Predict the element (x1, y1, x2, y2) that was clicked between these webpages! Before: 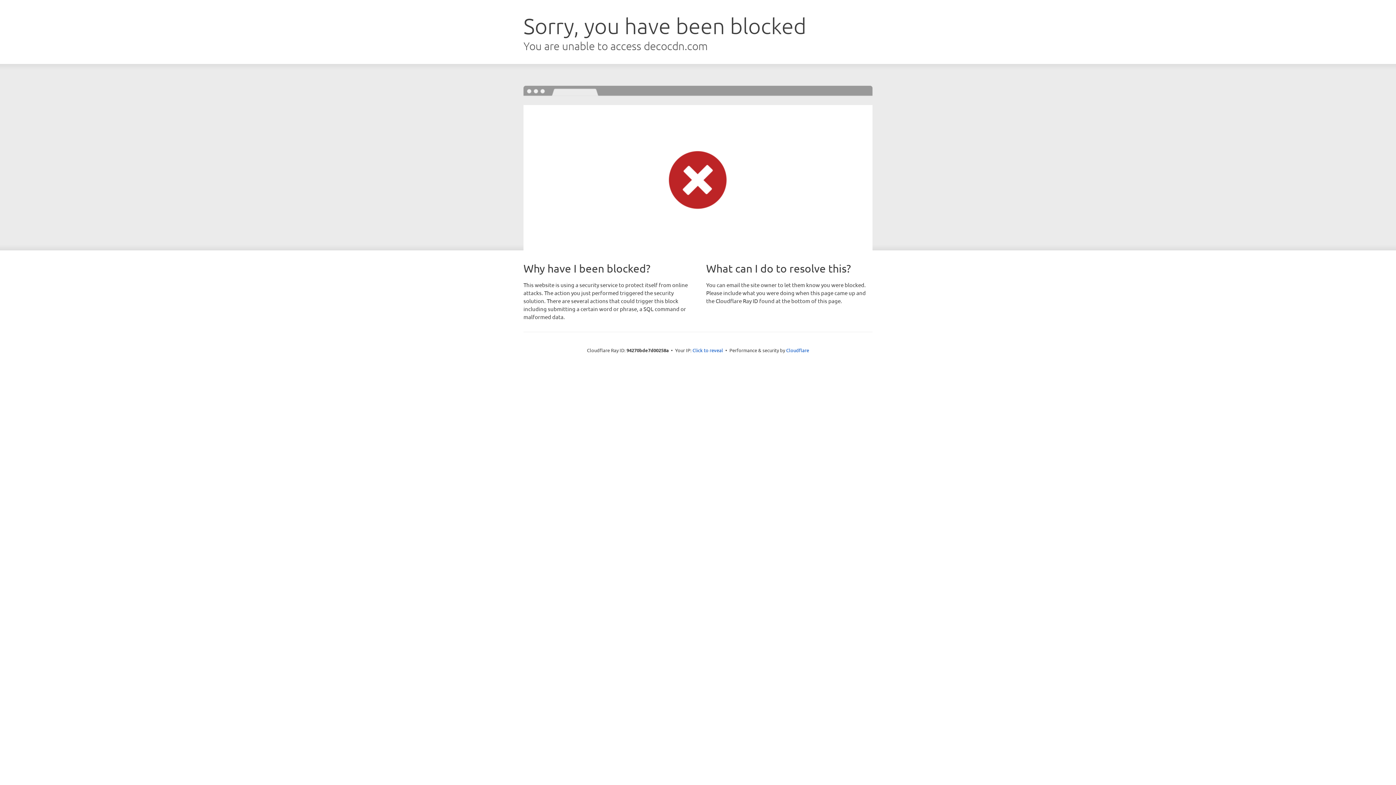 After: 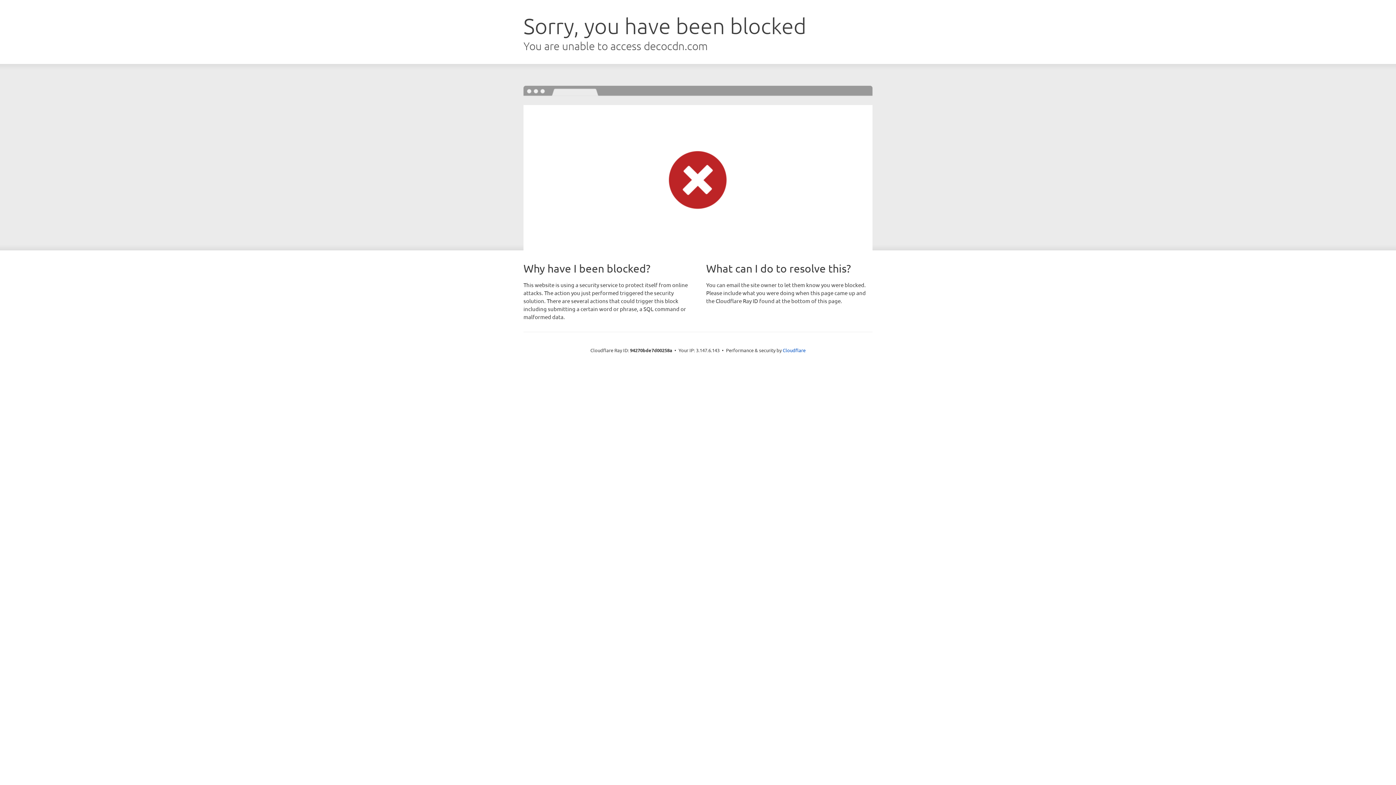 Action: label: Click to reveal bbox: (692, 346, 723, 353)